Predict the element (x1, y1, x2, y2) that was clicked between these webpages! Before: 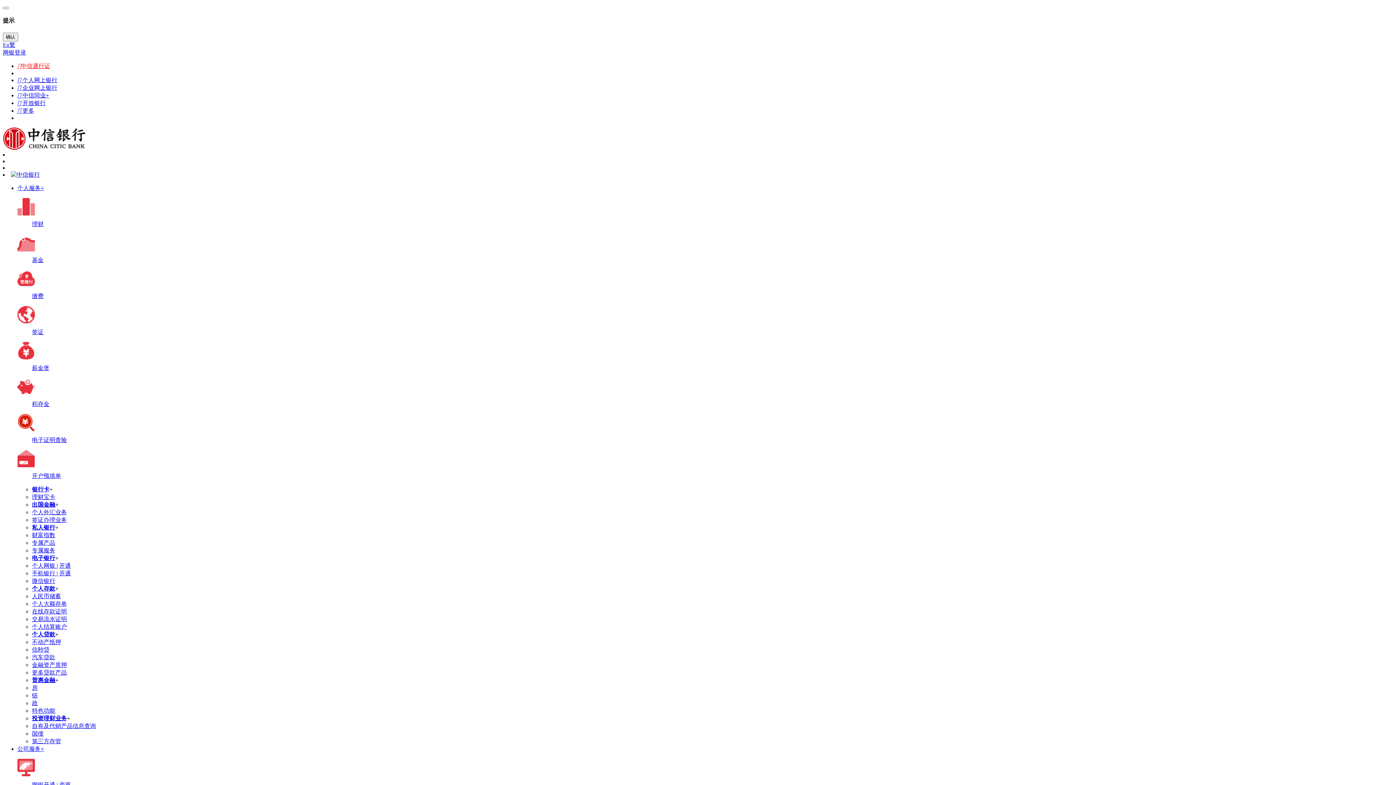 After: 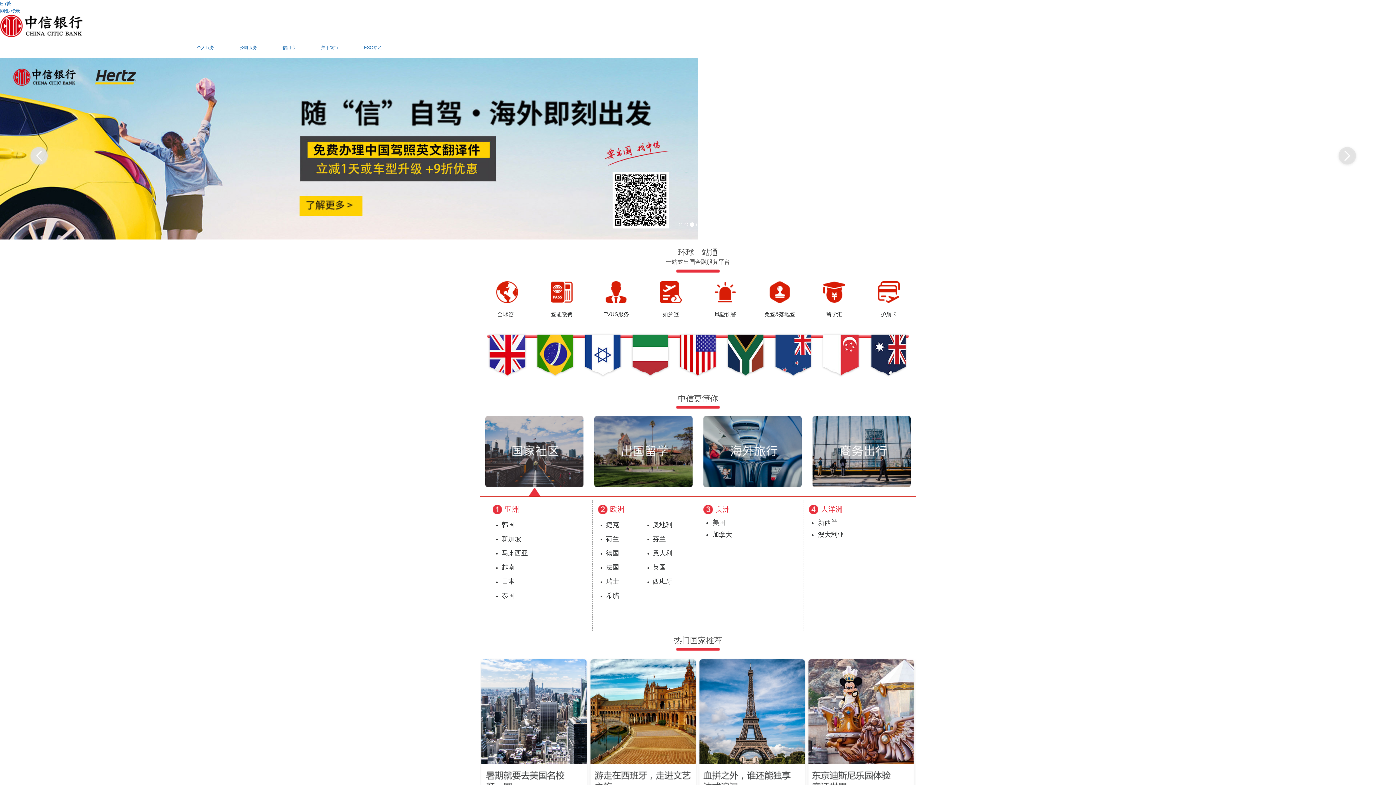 Action: bbox: (32, 501, 55, 507) label: 出国金融